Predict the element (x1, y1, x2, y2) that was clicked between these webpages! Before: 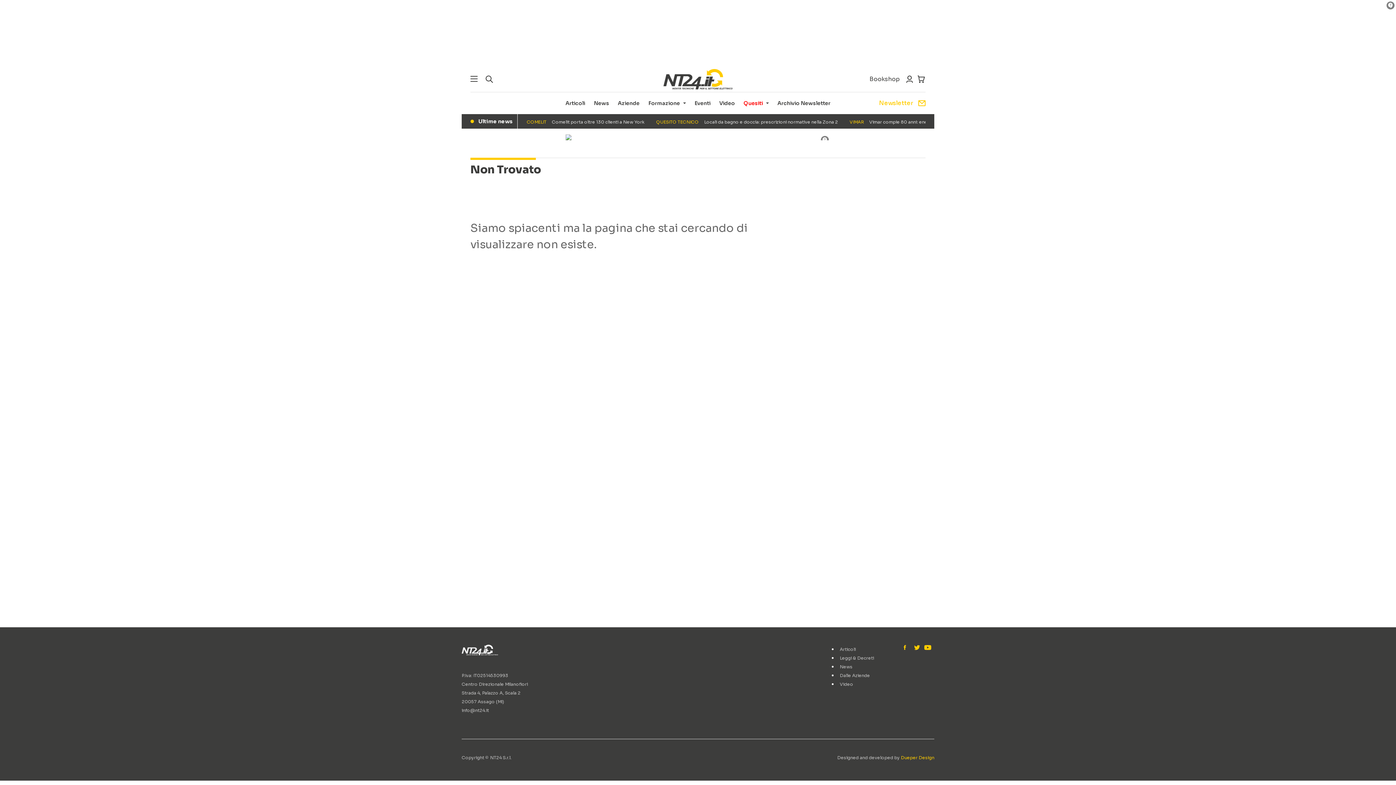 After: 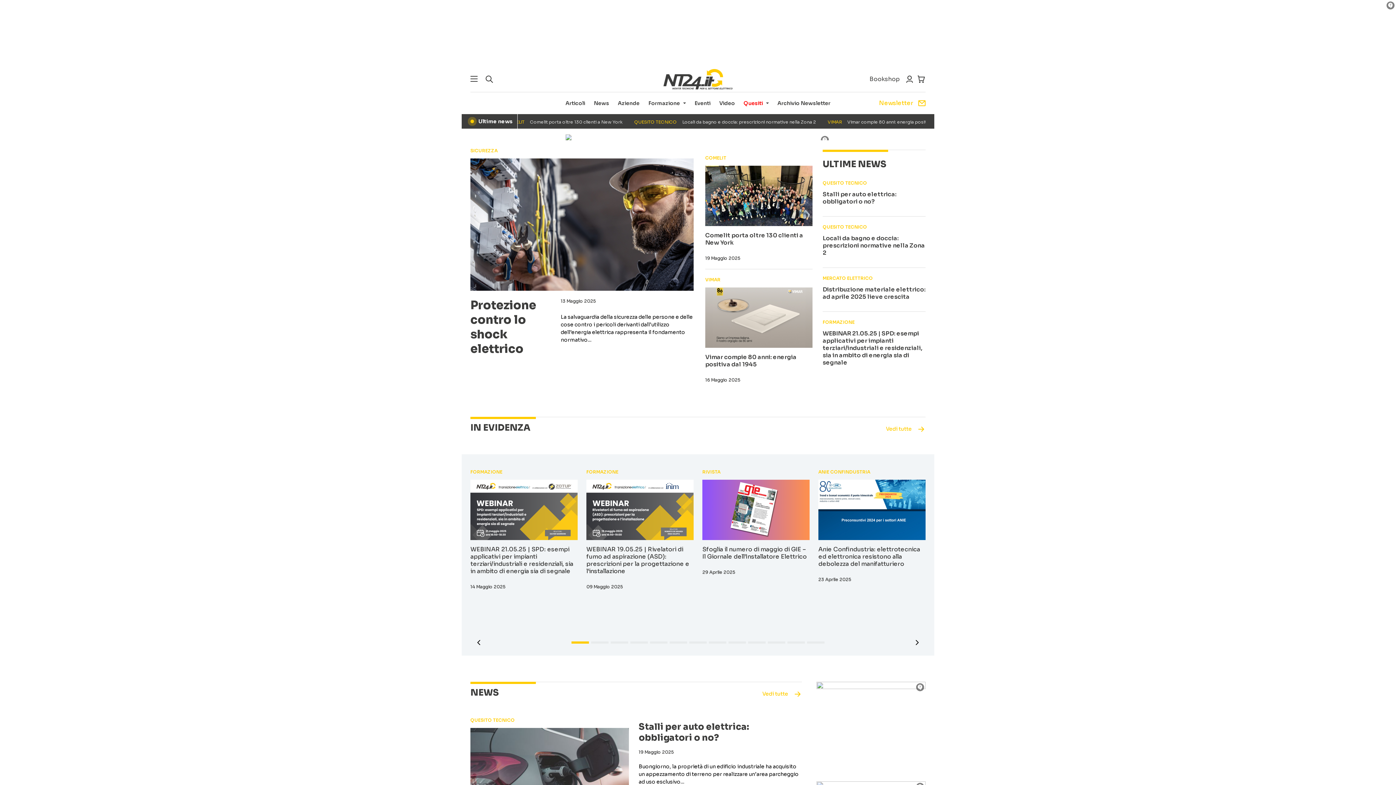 Action: bbox: (663, 69, 732, 89)